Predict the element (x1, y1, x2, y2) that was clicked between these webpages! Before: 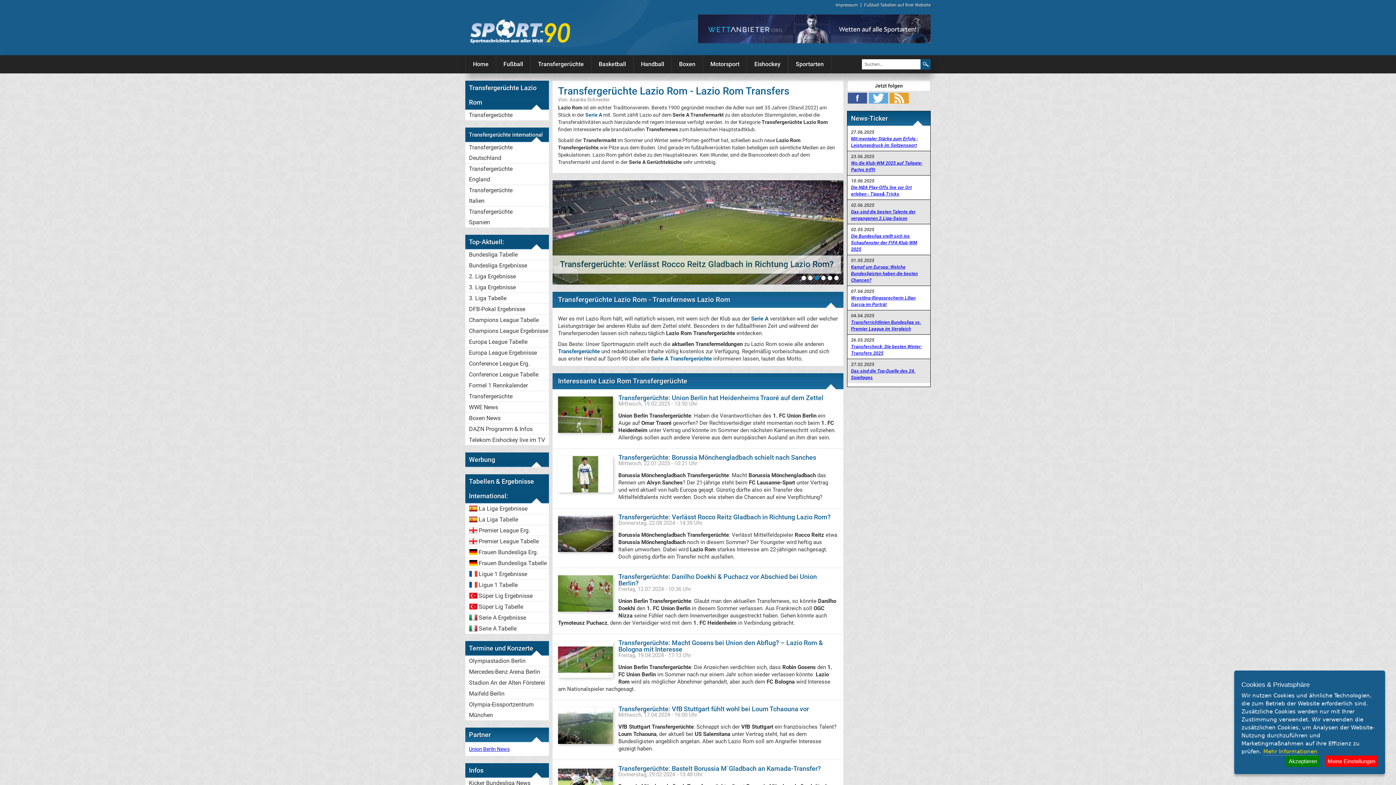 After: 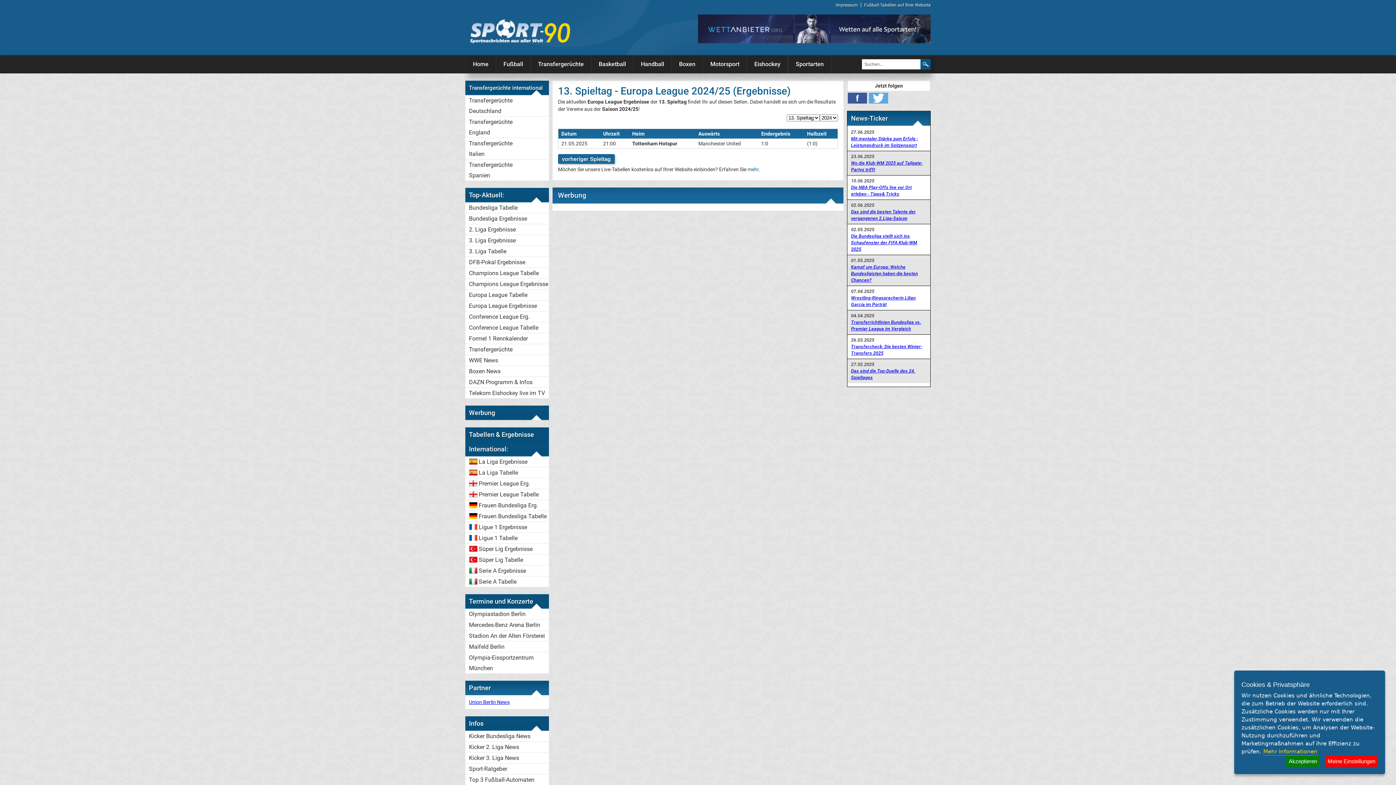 Action: label: Europa League Ergebnisse bbox: (465, 347, 549, 358)